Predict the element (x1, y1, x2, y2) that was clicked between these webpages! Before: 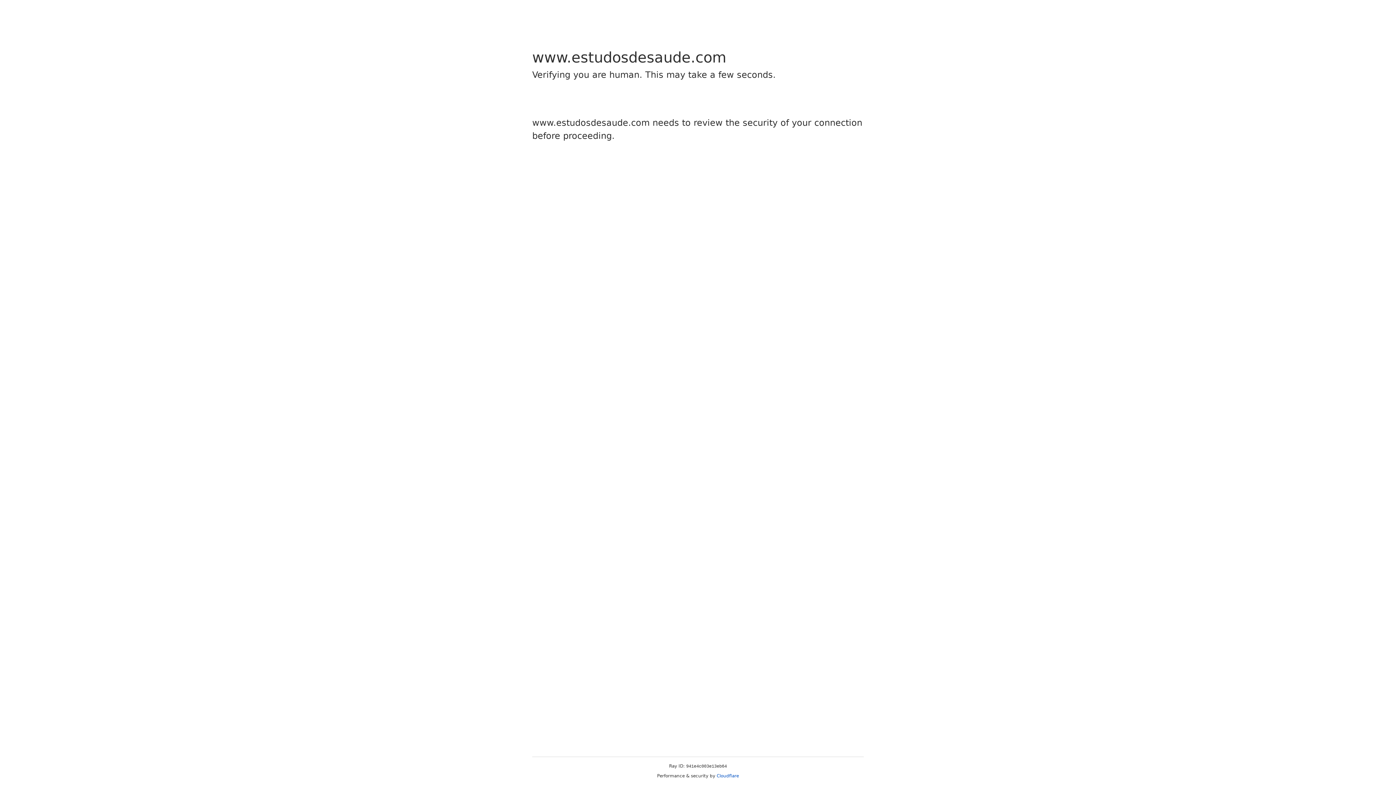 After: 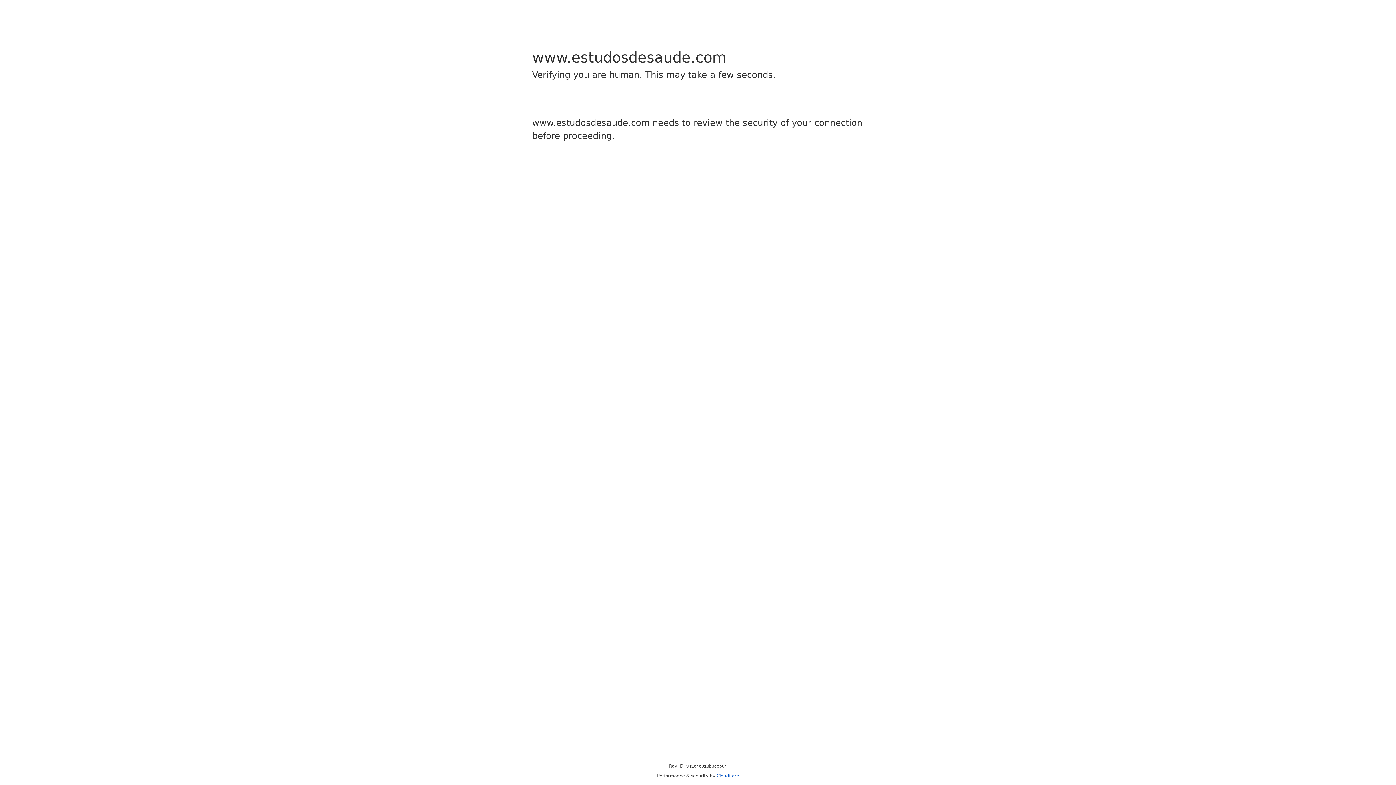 Action: bbox: (716, 773, 739, 778) label: Cloudflare